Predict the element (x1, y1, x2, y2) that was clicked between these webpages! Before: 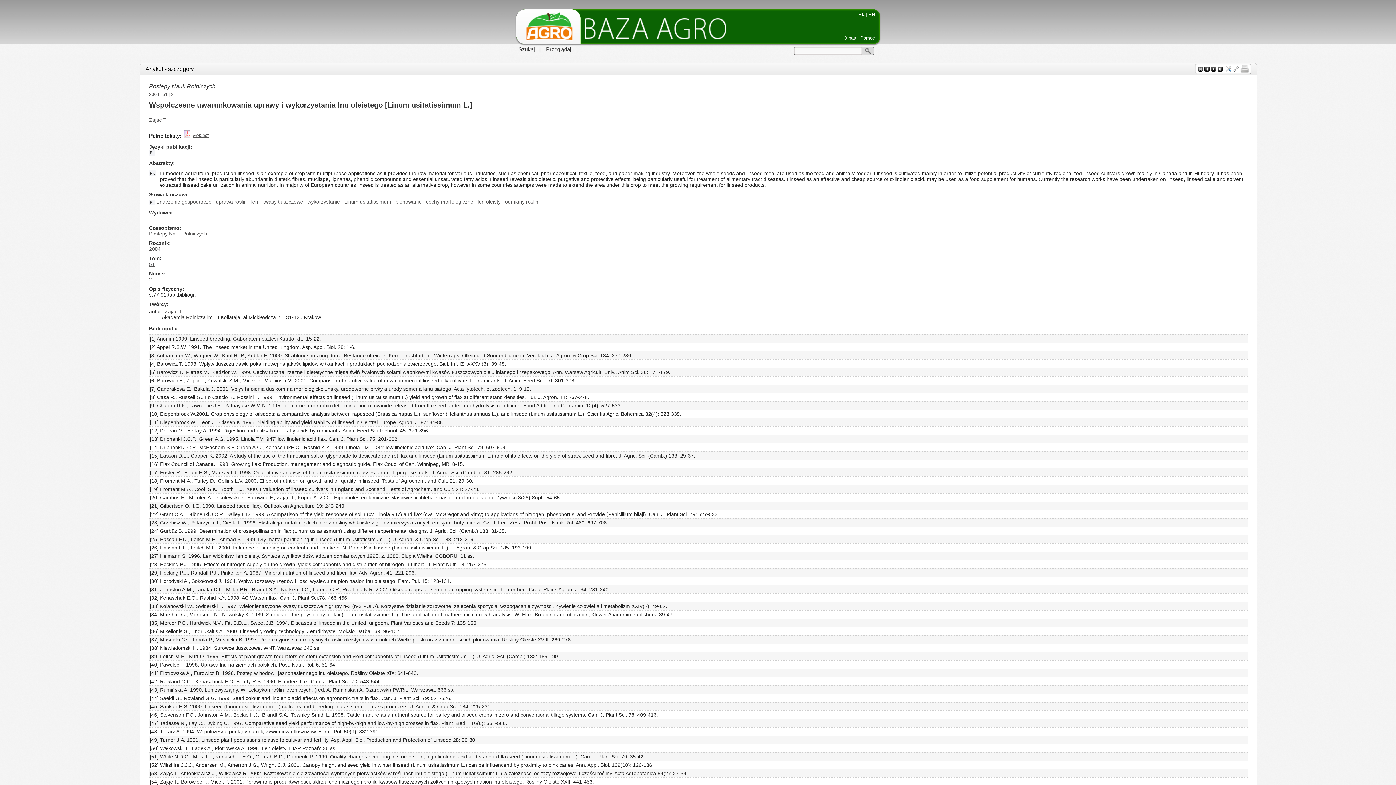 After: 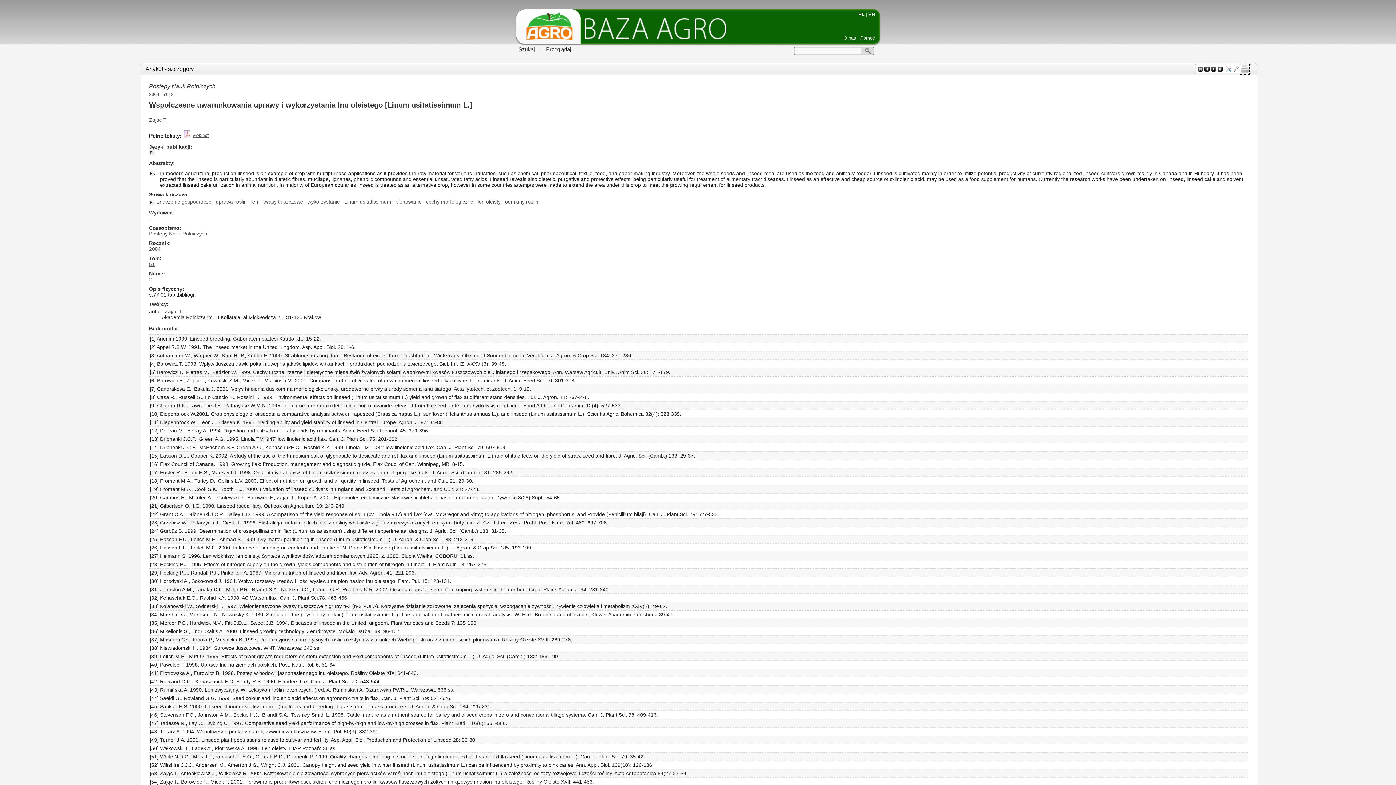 Action: bbox: (1240, 68, 1249, 74)